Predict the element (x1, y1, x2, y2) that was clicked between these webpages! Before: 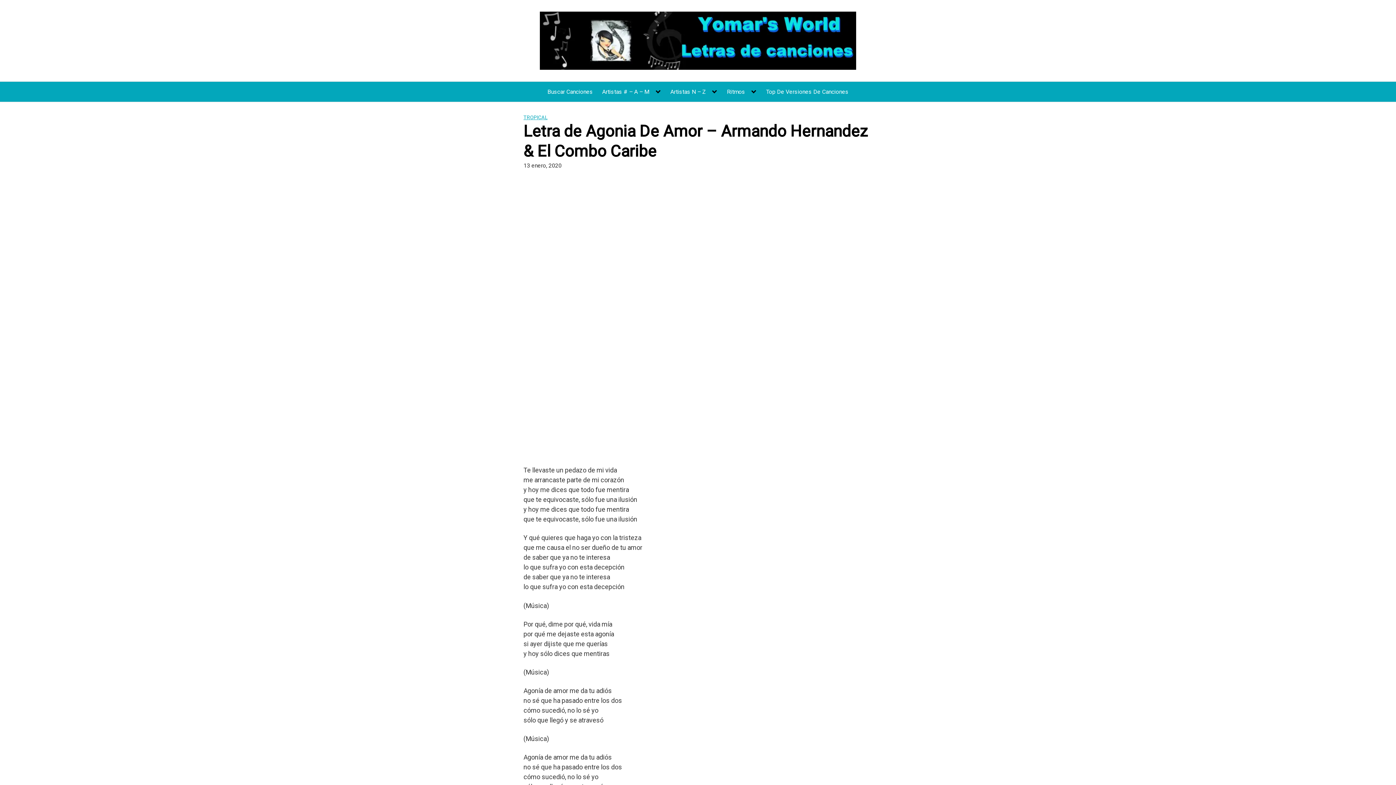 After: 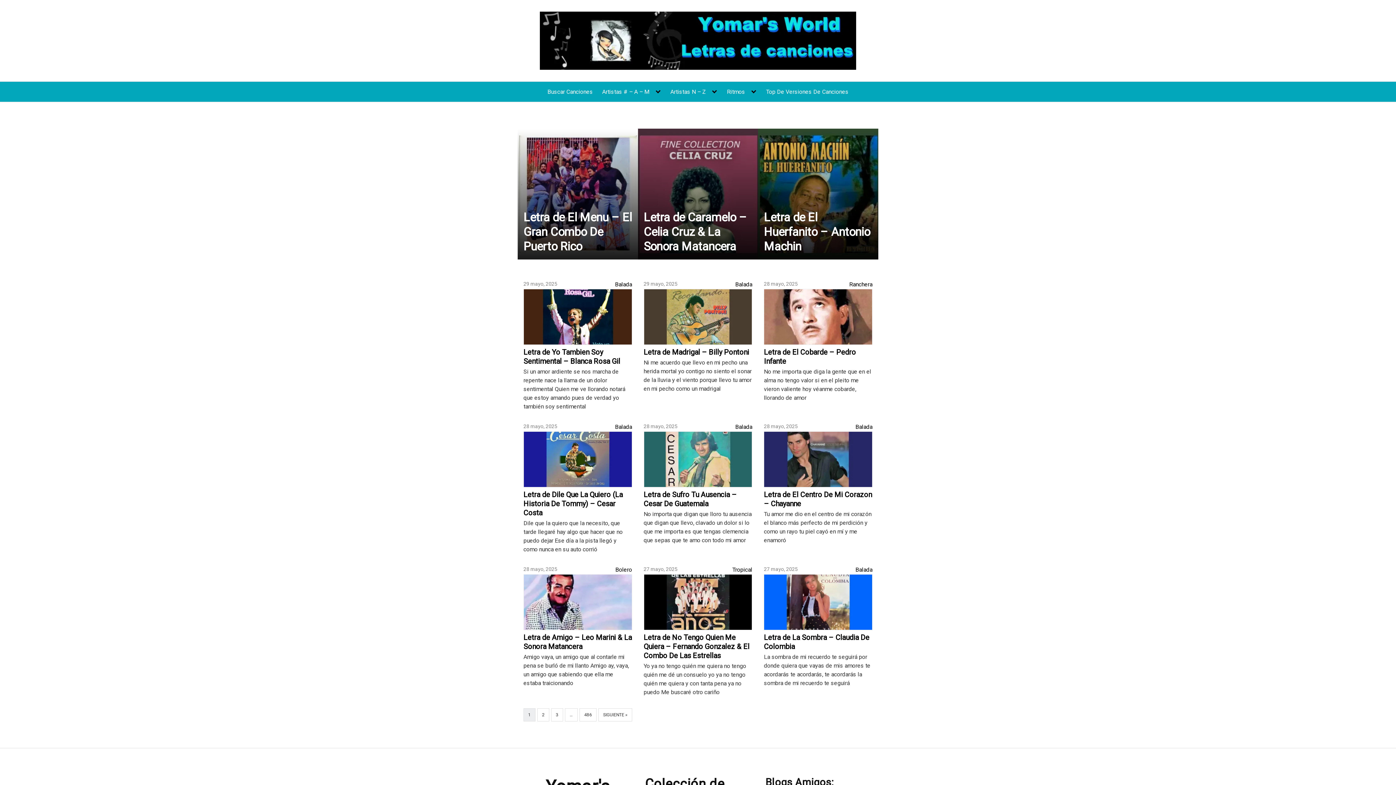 Action: label: Artistas N – Z bbox: (670, 88, 717, 95)